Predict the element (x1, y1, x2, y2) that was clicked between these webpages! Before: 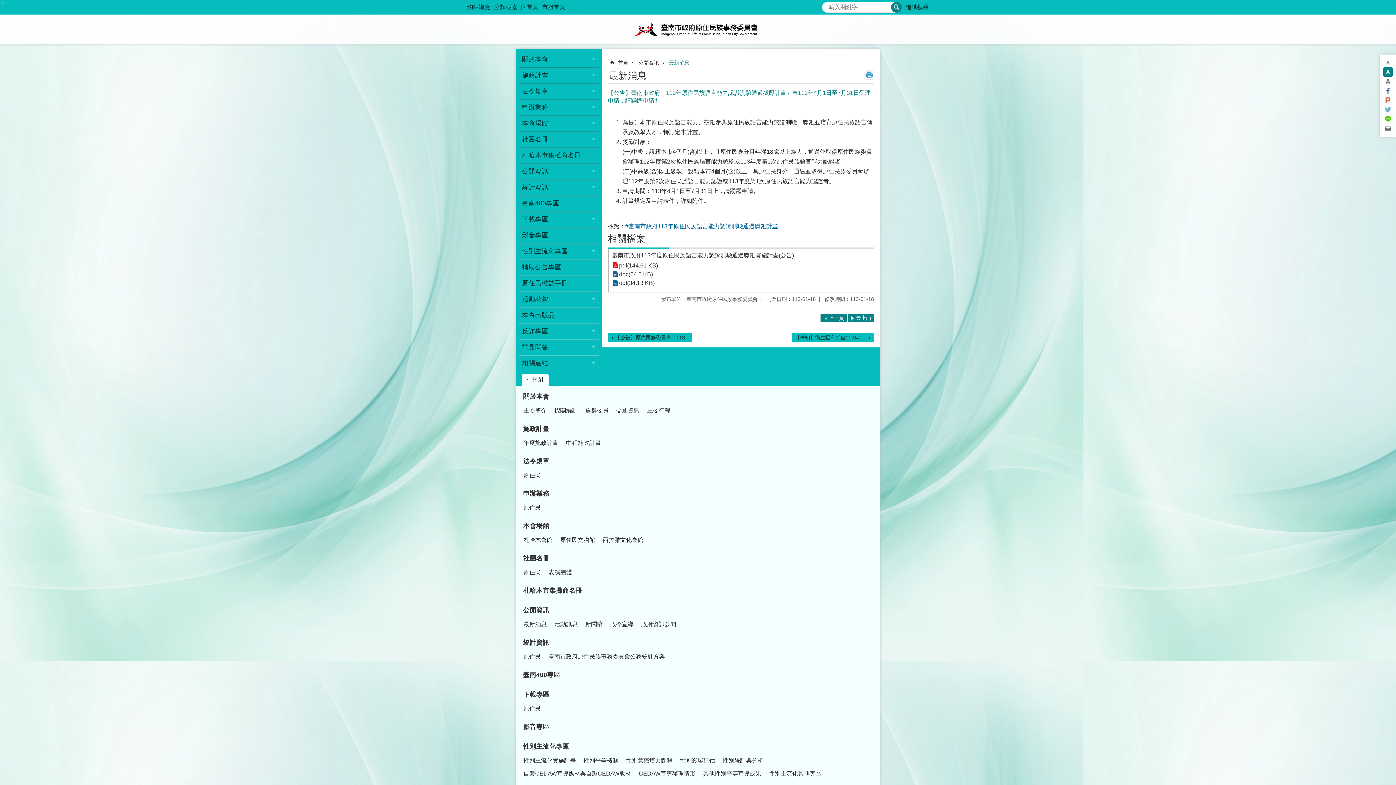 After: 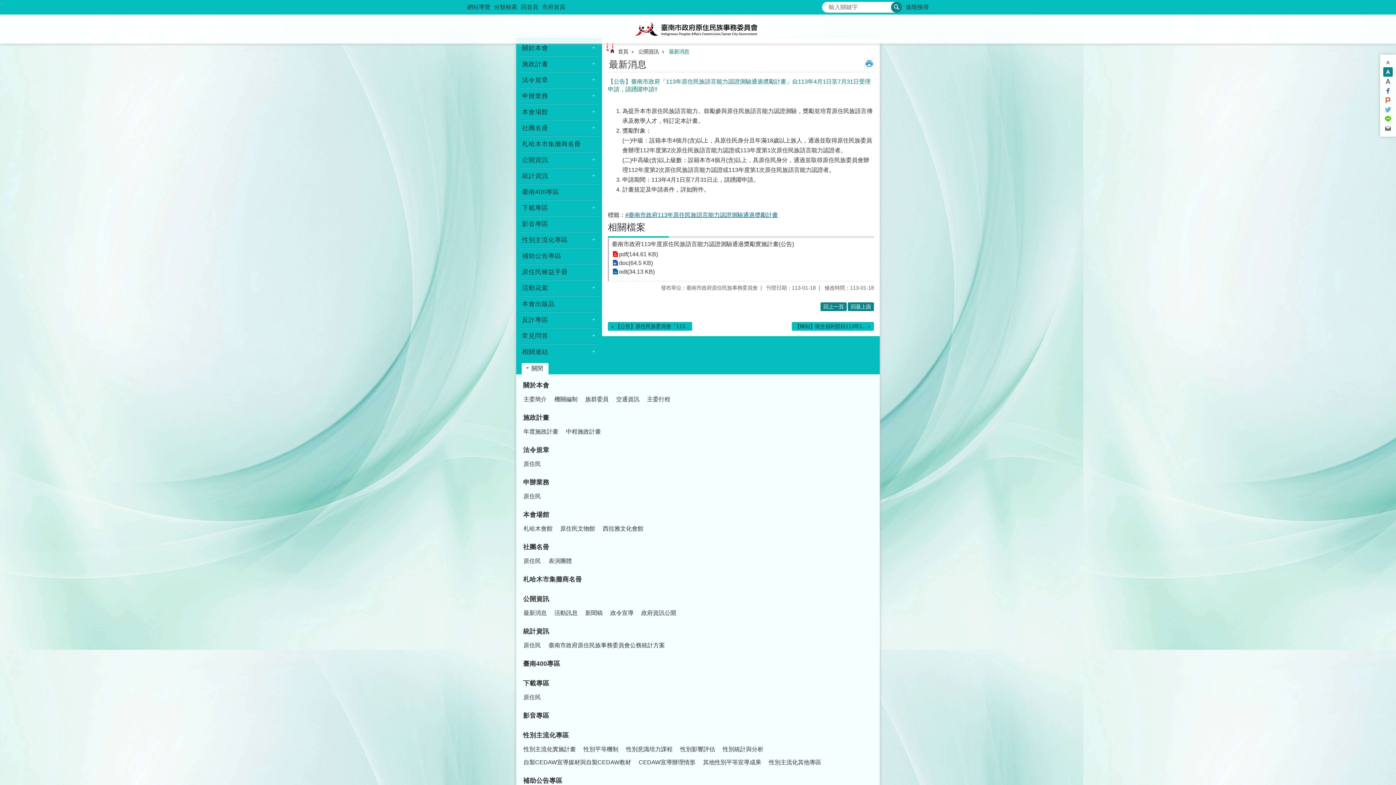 Action: label: 跳到主要內容區塊 bbox: (3, 3, 4, 4)